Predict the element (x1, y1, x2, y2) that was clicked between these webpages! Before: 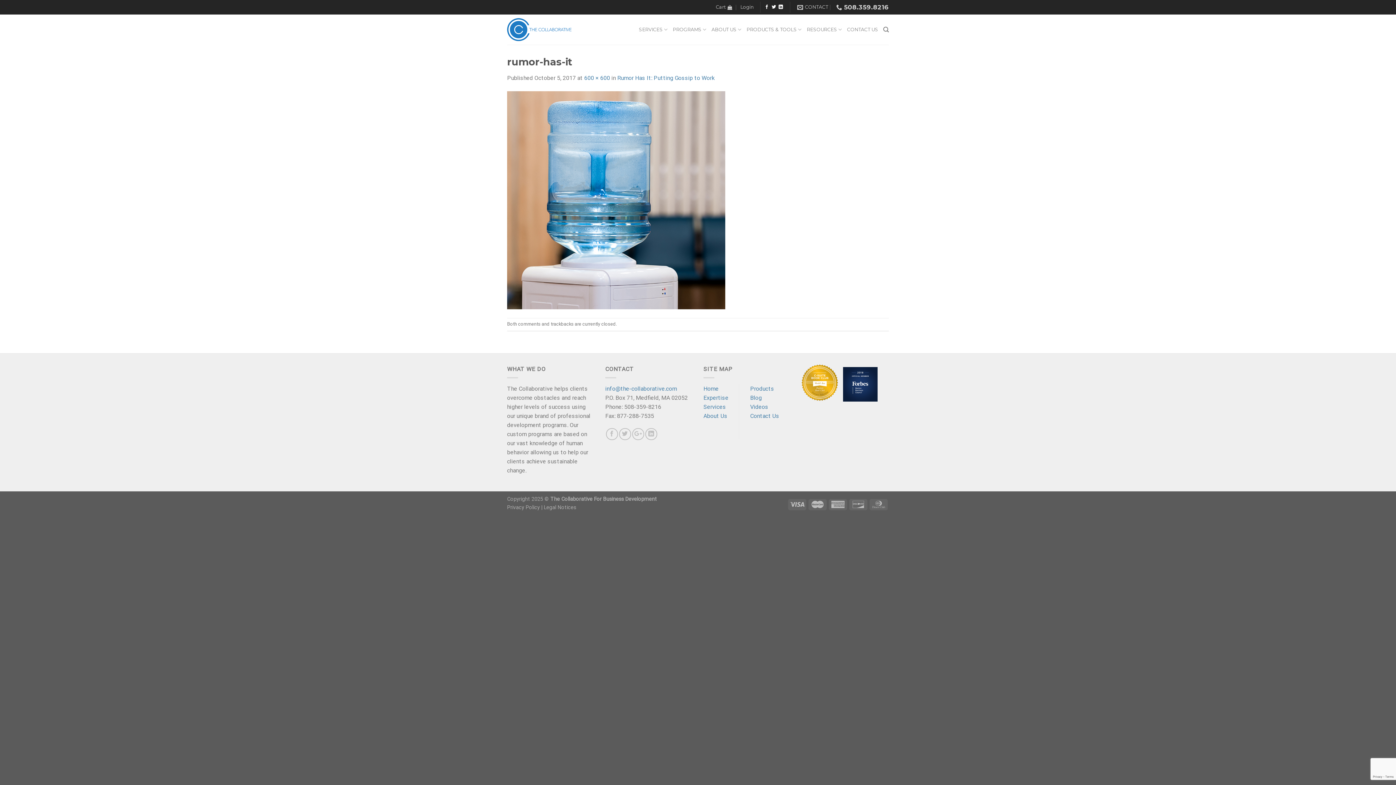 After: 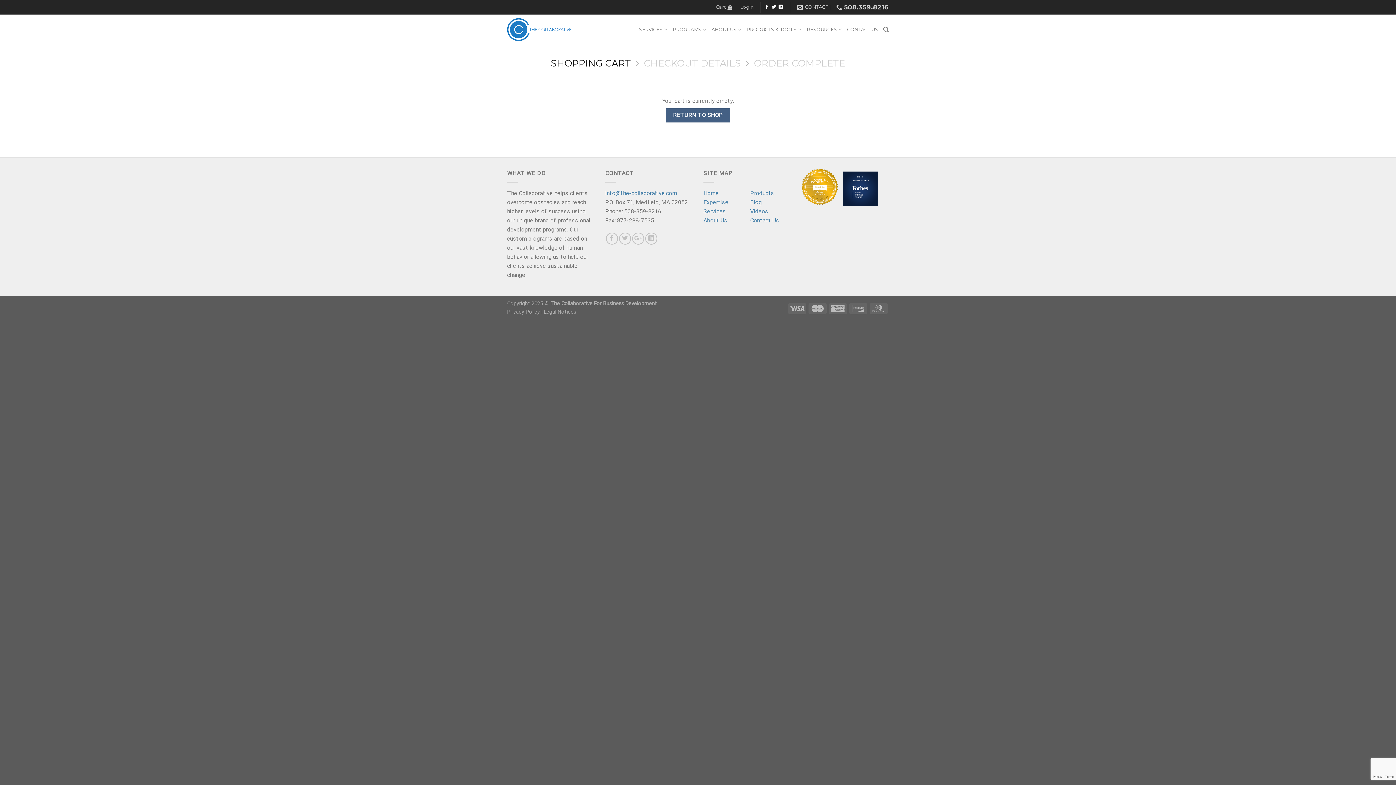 Action: label: Cart bbox: (716, 1, 732, 12)